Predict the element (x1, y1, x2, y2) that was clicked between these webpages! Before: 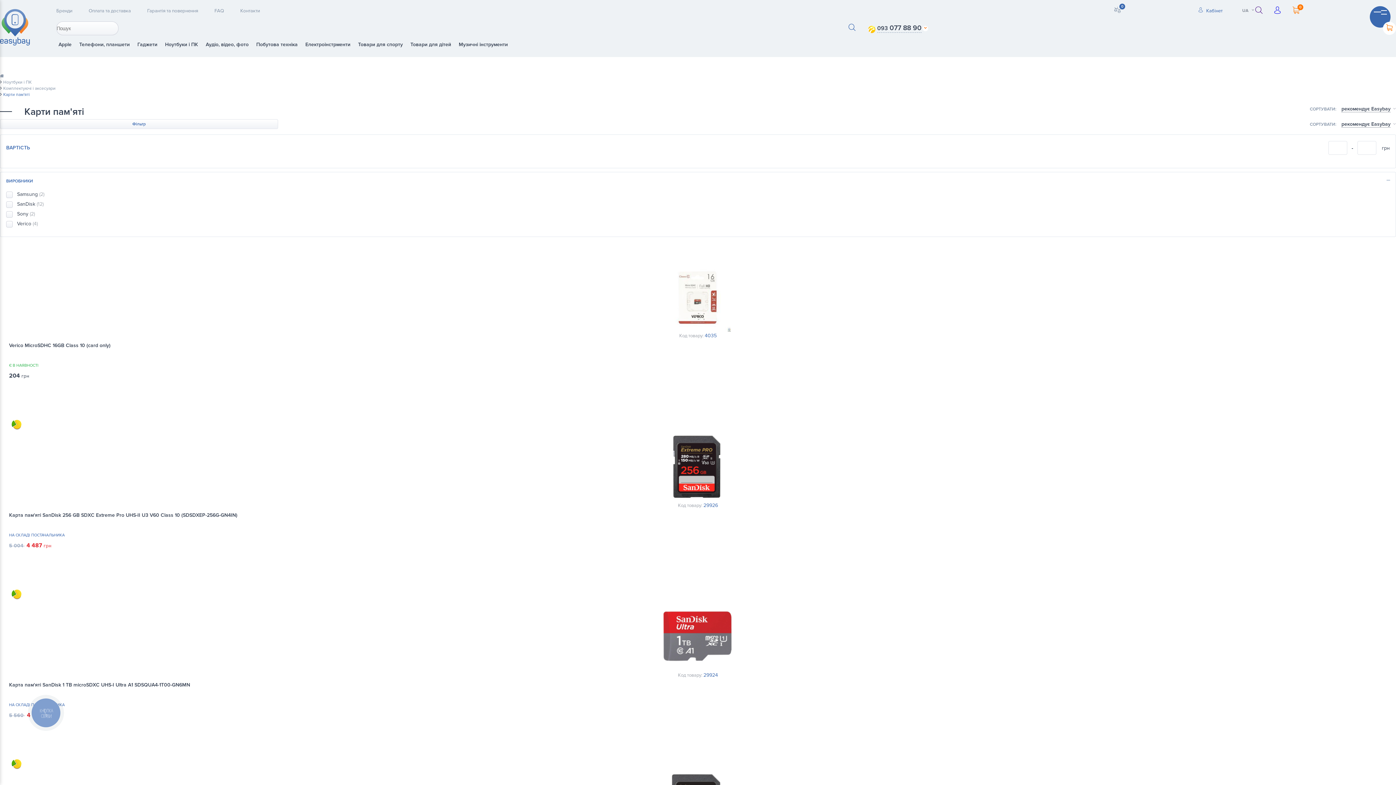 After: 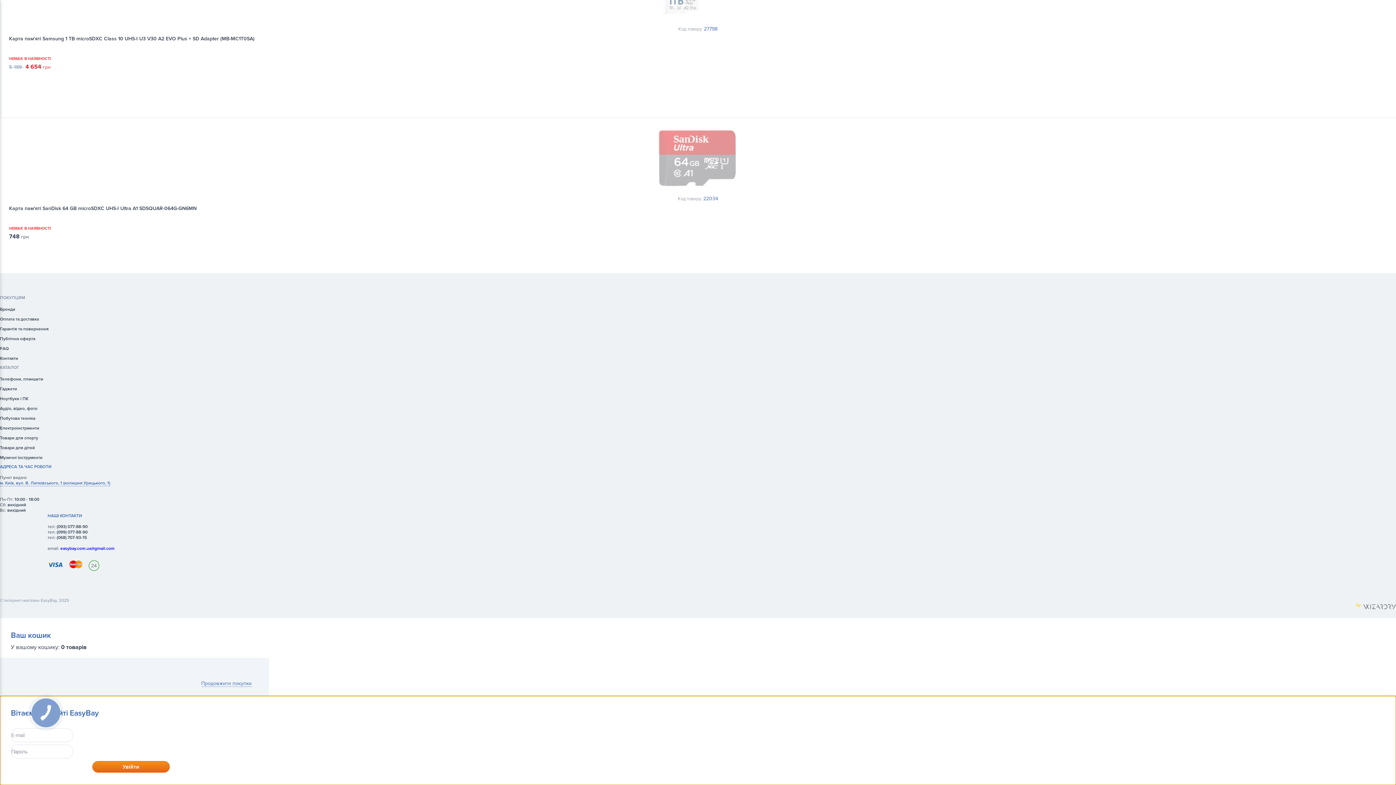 Action: bbox: (1198, 8, 1222, 13) label: Кабінет